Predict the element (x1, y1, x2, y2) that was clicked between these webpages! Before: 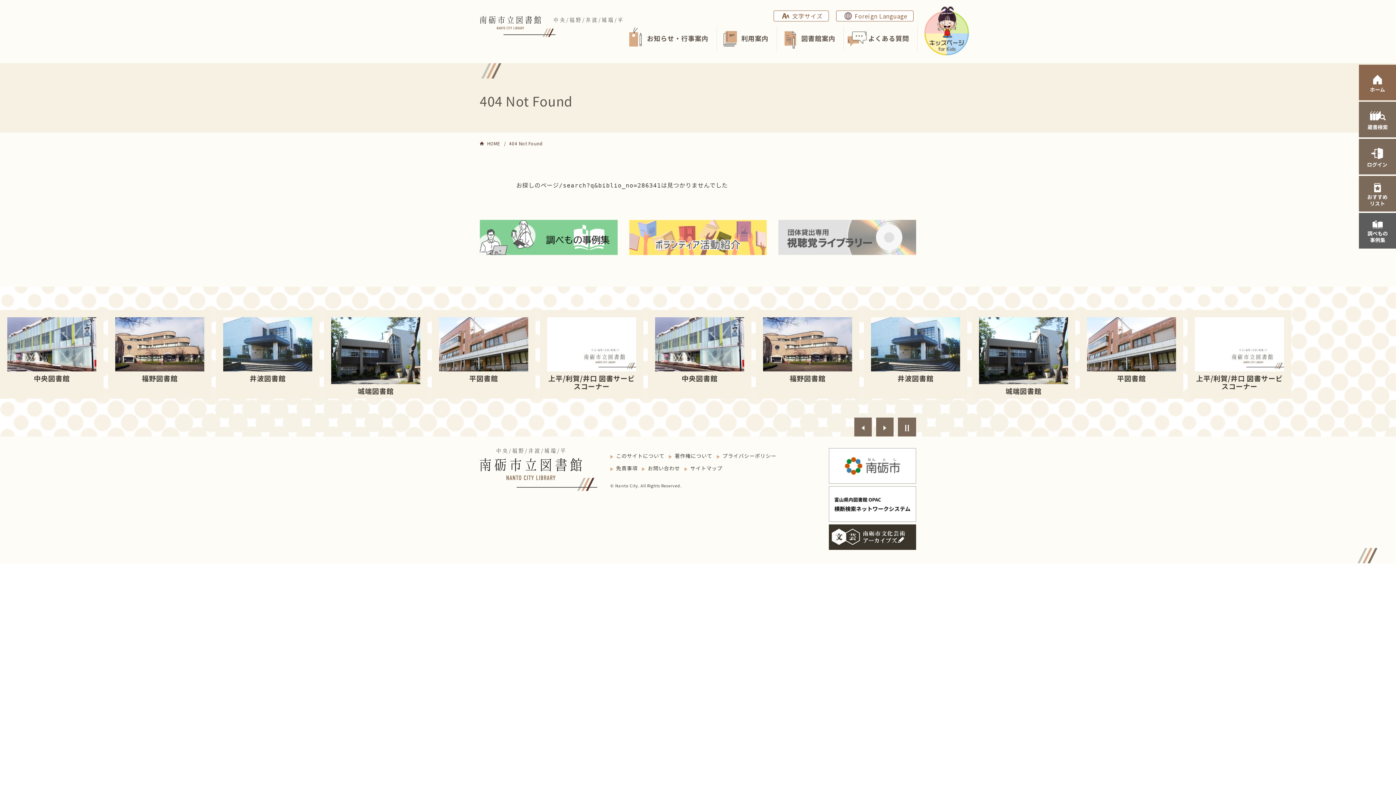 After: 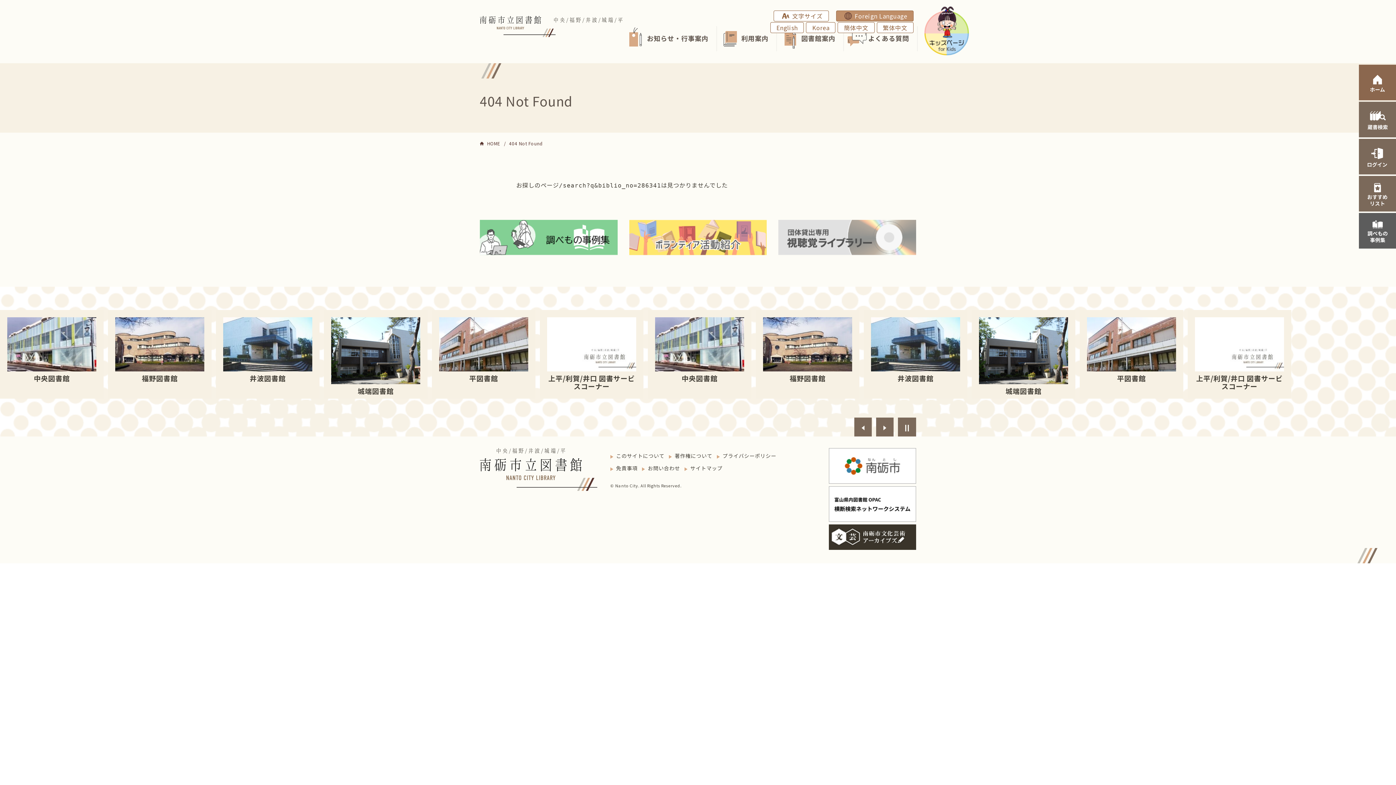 Action: bbox: (836, 10, 913, 21) label: Foreign Language